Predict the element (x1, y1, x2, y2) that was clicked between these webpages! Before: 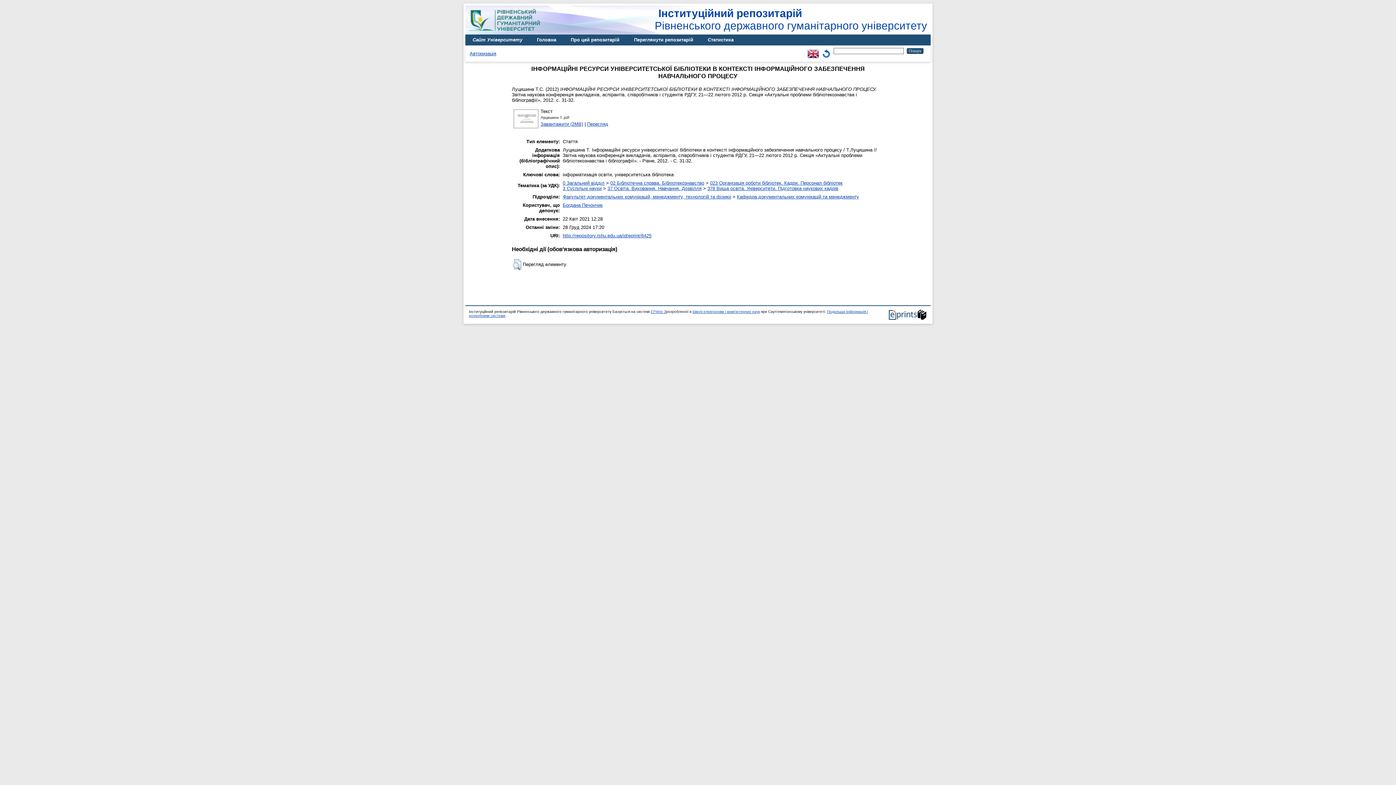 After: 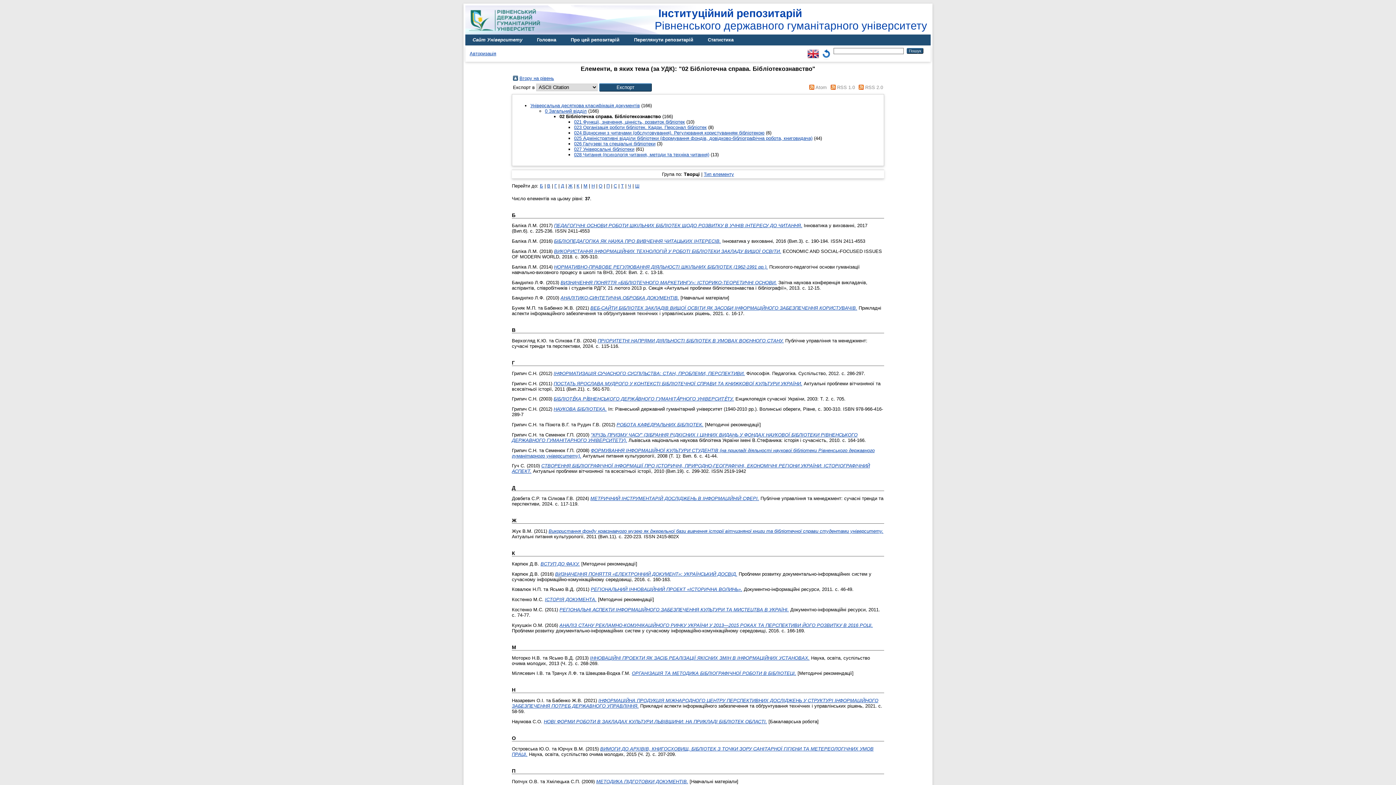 Action: label: 02 Бібліотечна справа. Бібліотекознавство bbox: (610, 180, 704, 185)